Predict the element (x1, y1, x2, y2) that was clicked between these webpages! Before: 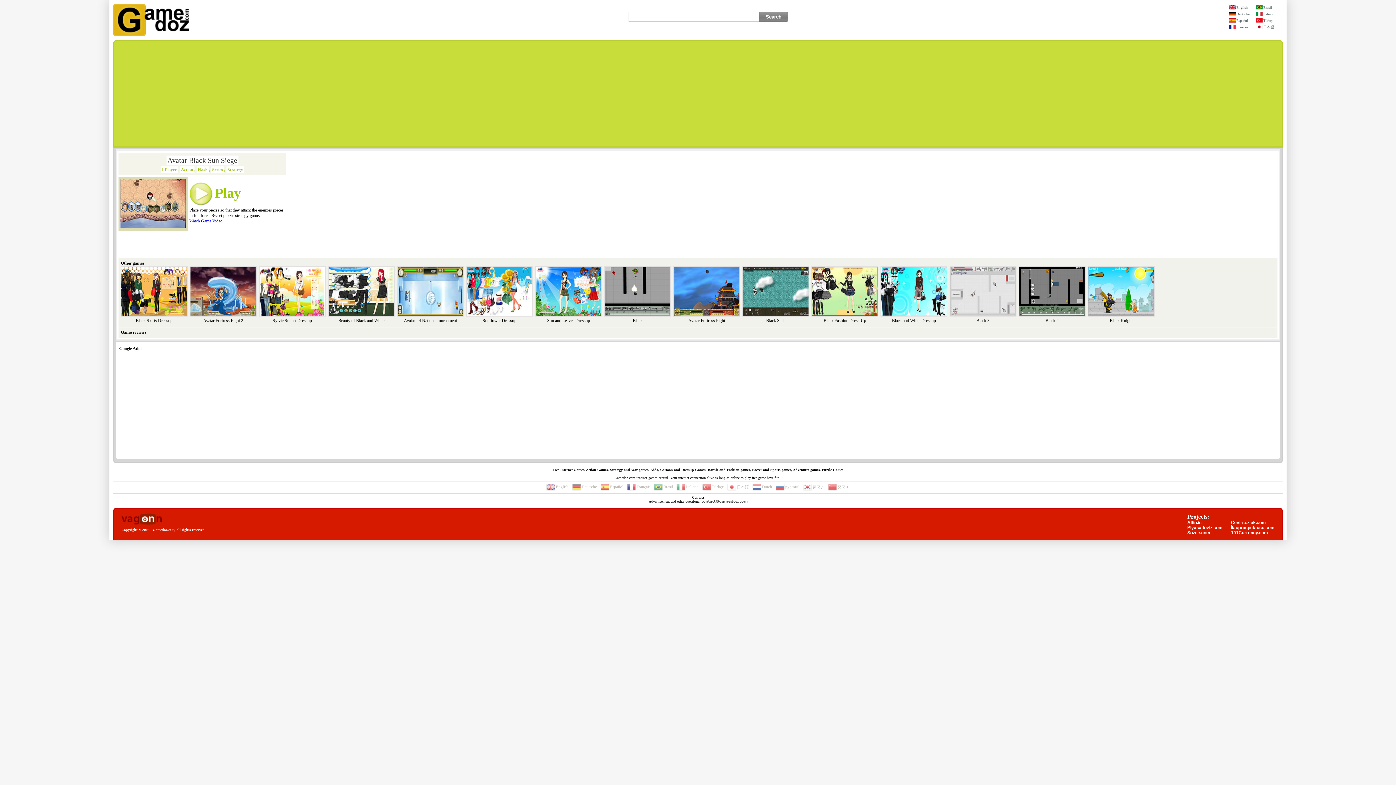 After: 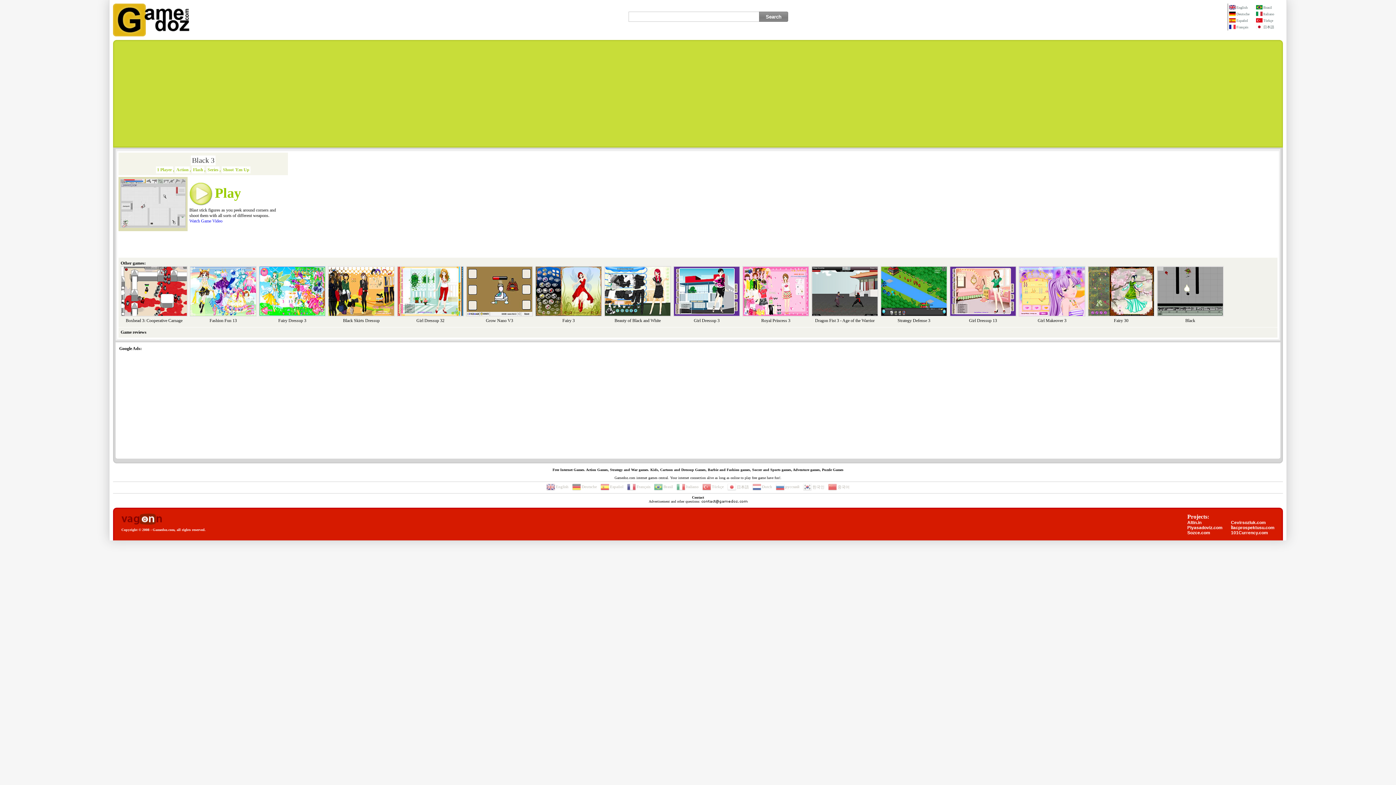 Action: bbox: (949, 312, 1016, 323) label: 
Black 3